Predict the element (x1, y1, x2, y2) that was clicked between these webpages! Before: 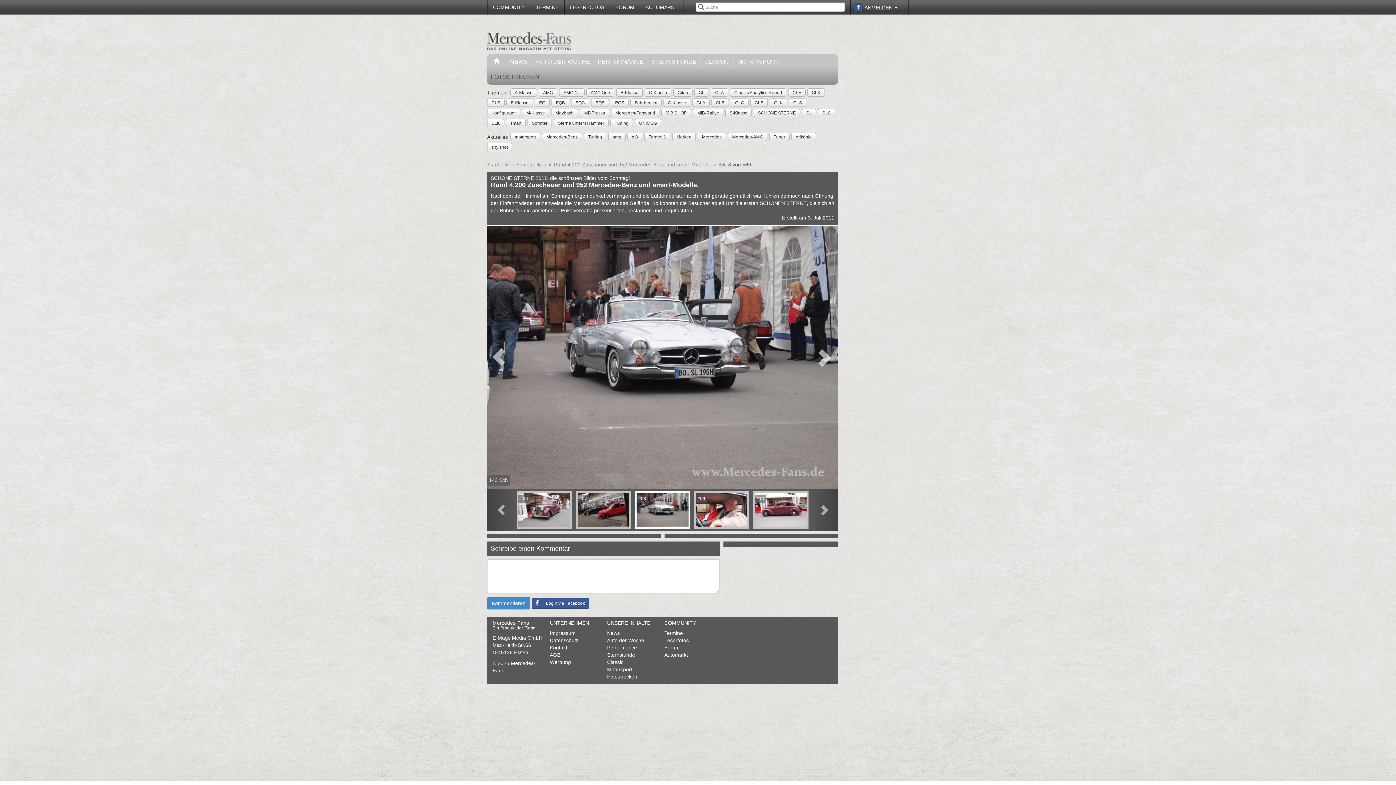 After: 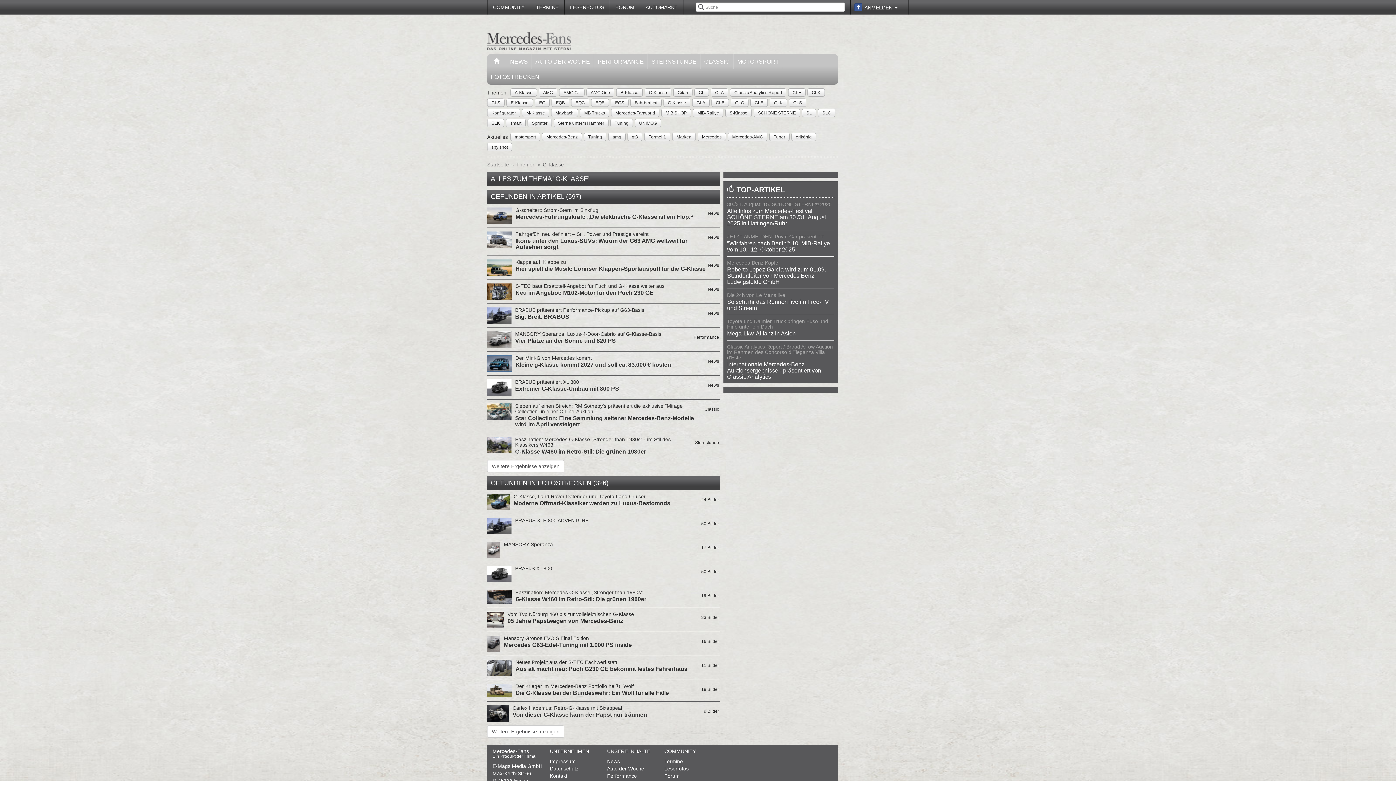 Action: bbox: (667, 99, 686, 106) label: G-Klasse